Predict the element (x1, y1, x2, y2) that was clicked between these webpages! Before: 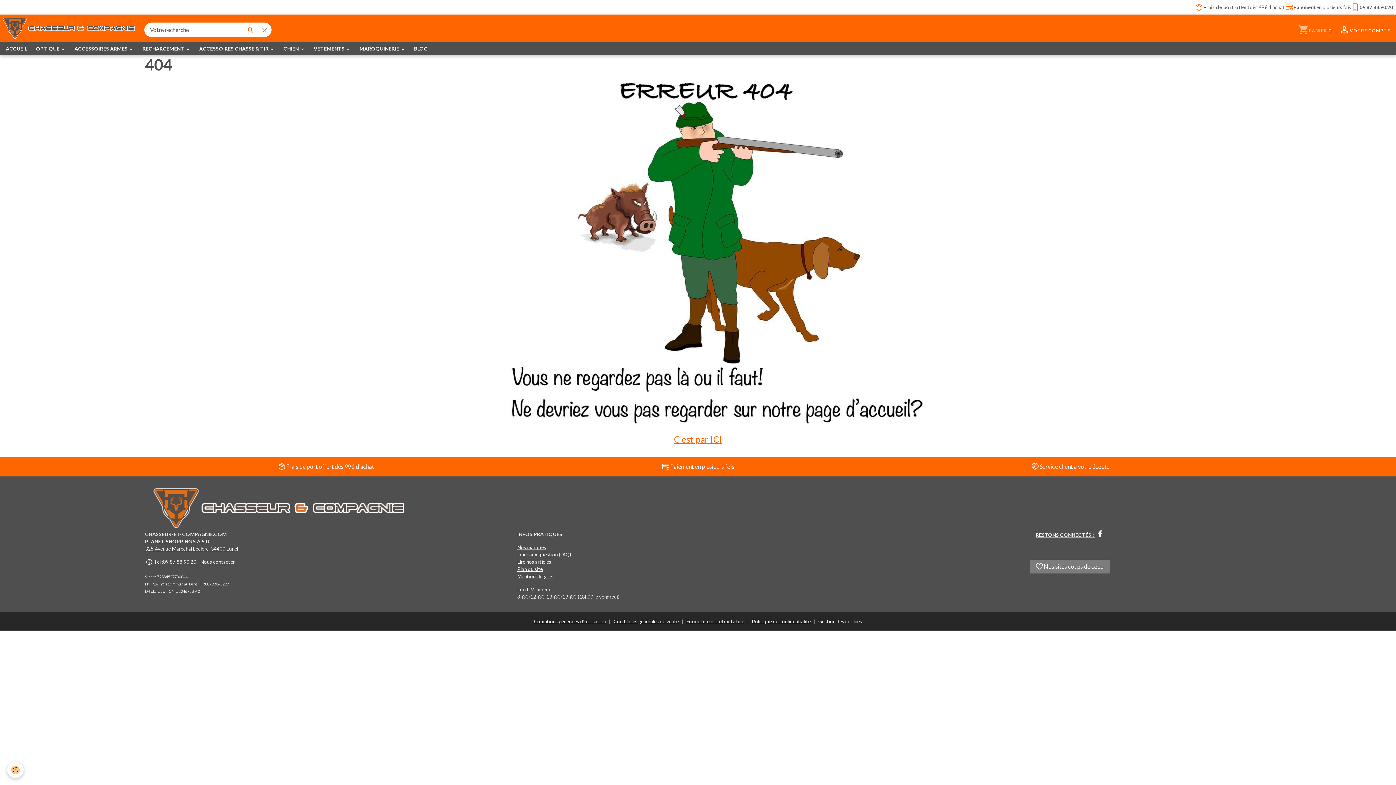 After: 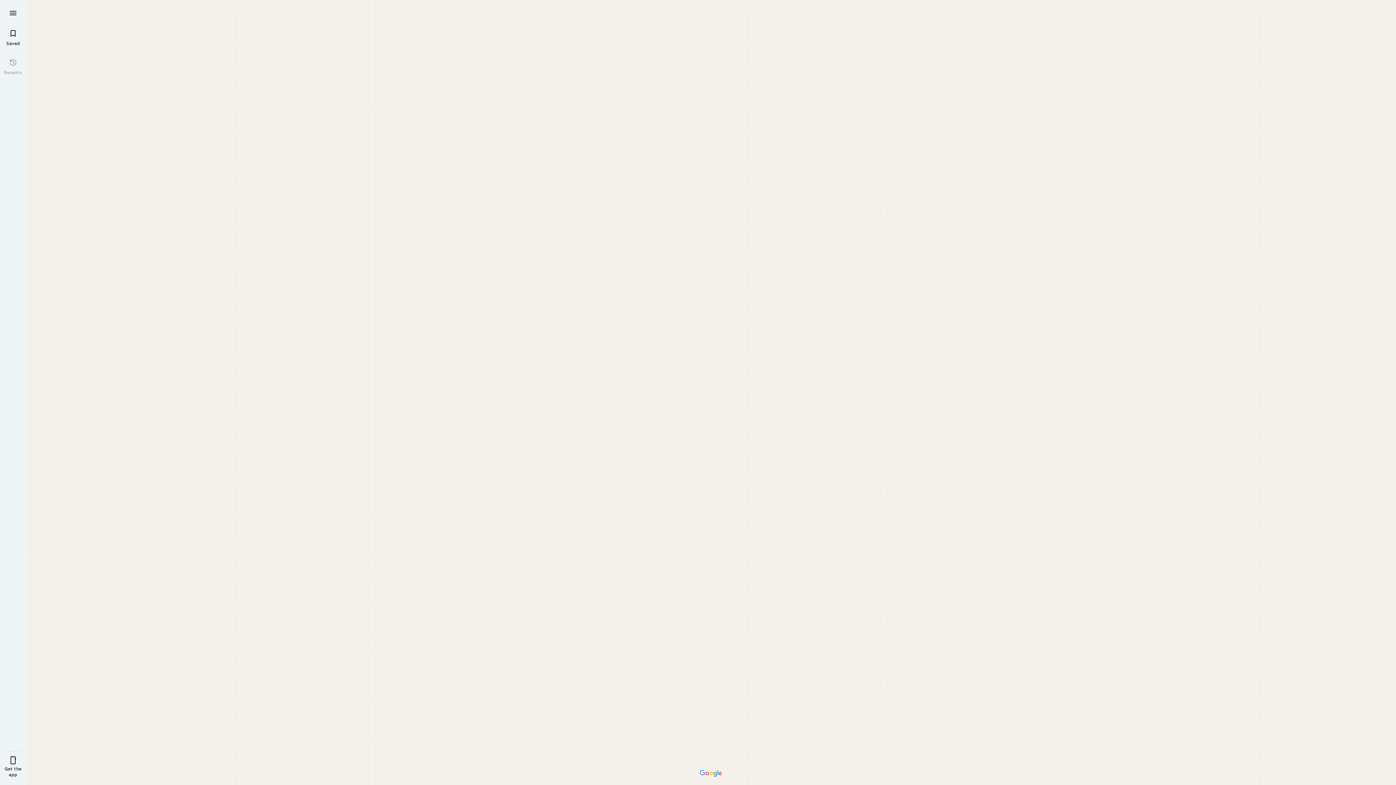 Action: bbox: (145, 546, 238, 552) label: 325 Avenue Maréchal Leclerc, 34400 Lunel